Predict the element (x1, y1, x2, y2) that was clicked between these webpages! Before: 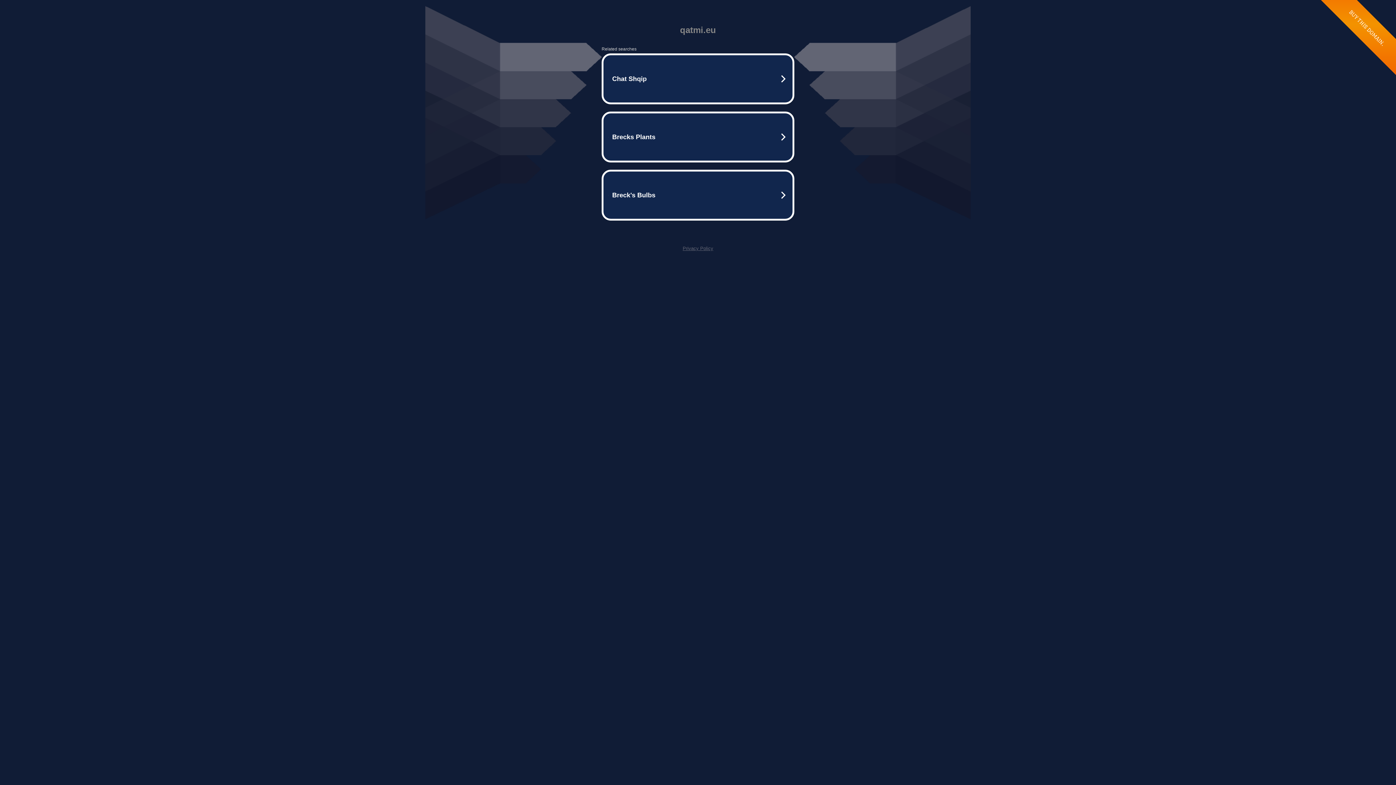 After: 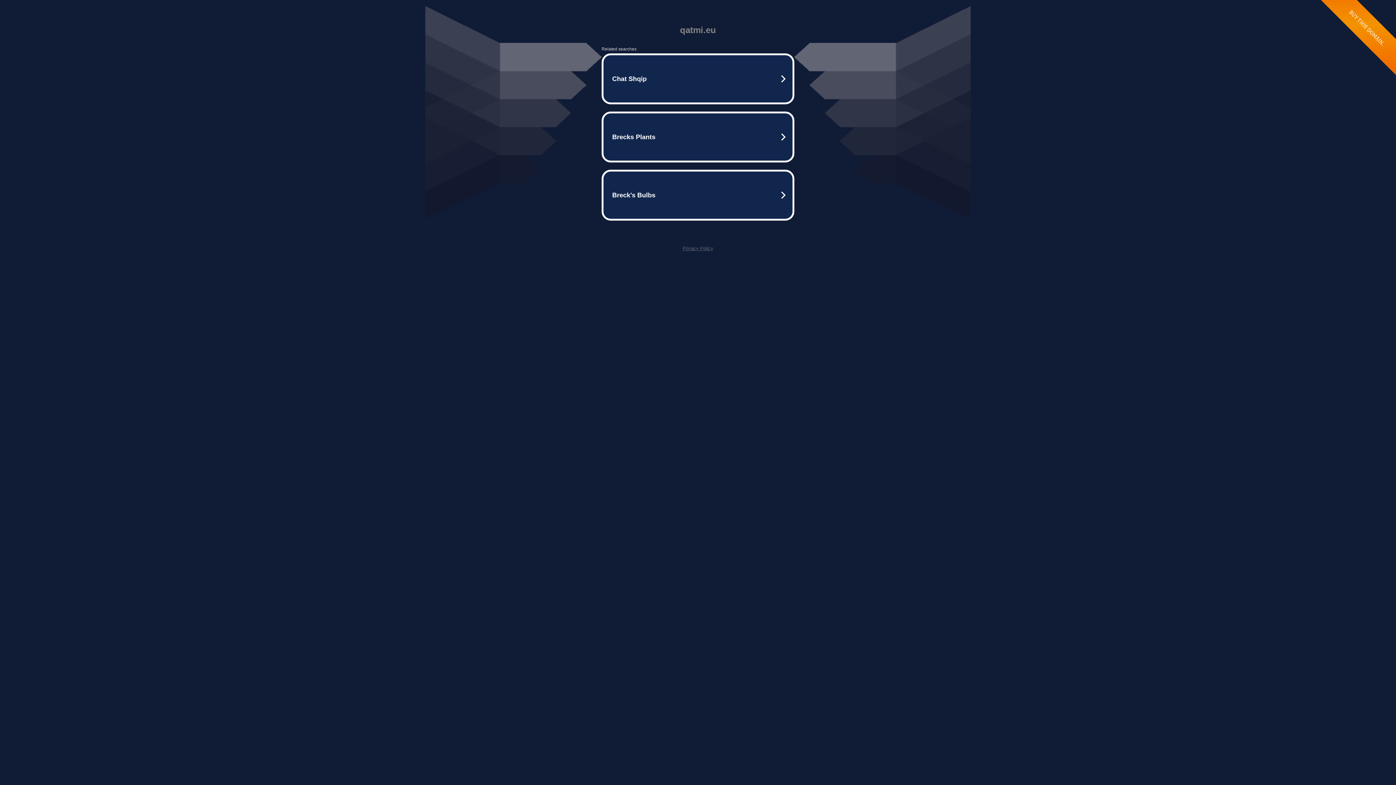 Action: bbox: (682, 245, 713, 251) label: Privacy Policy